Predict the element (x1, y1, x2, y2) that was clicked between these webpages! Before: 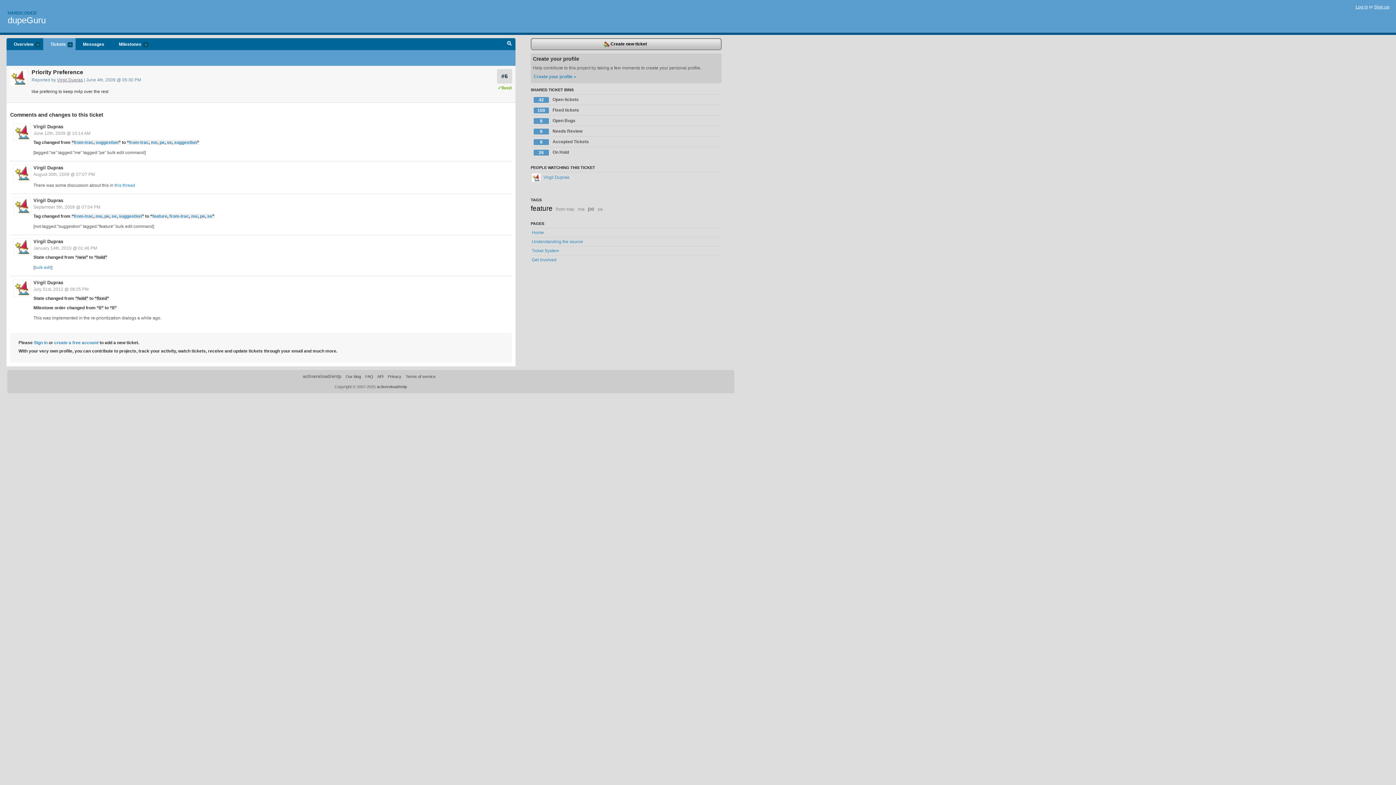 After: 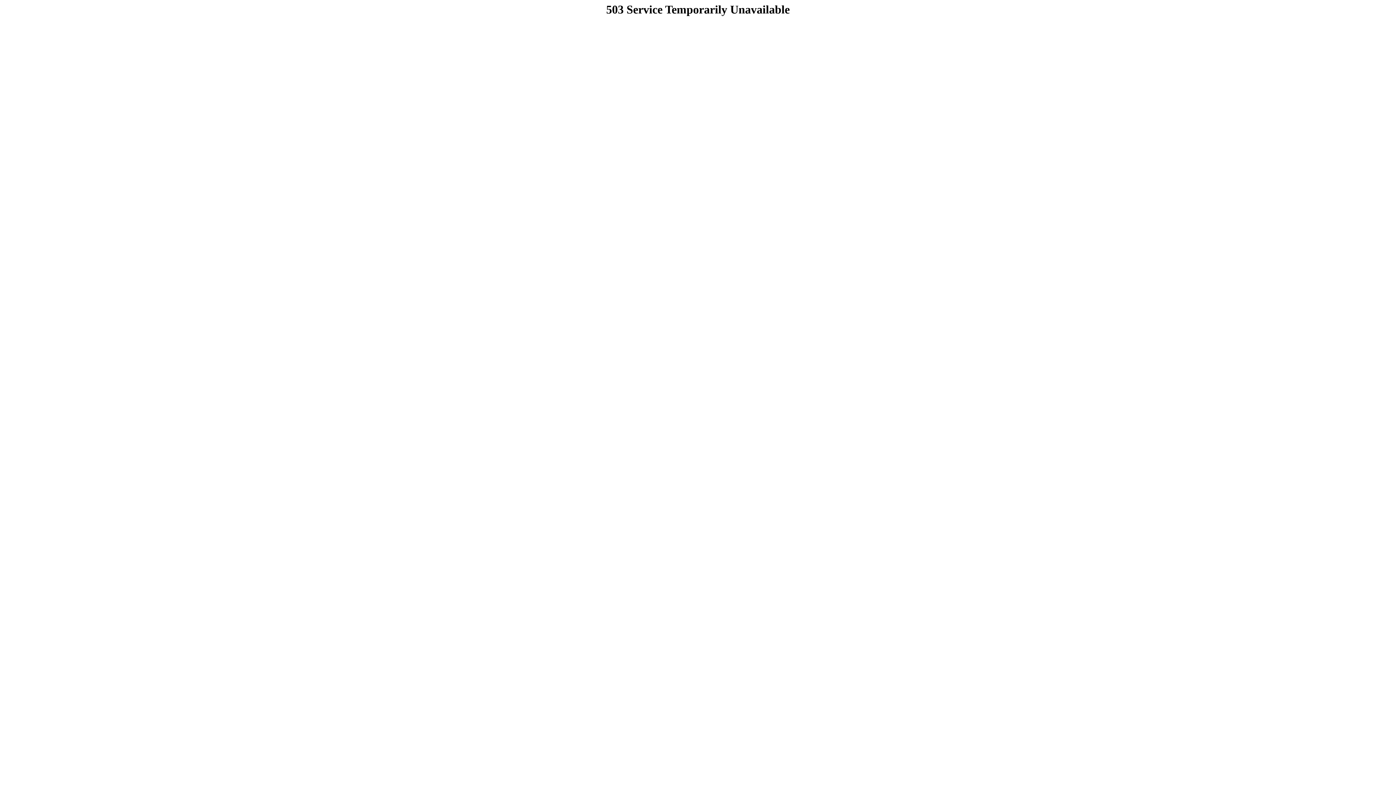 Action: label: this thread bbox: (114, 182, 135, 188)